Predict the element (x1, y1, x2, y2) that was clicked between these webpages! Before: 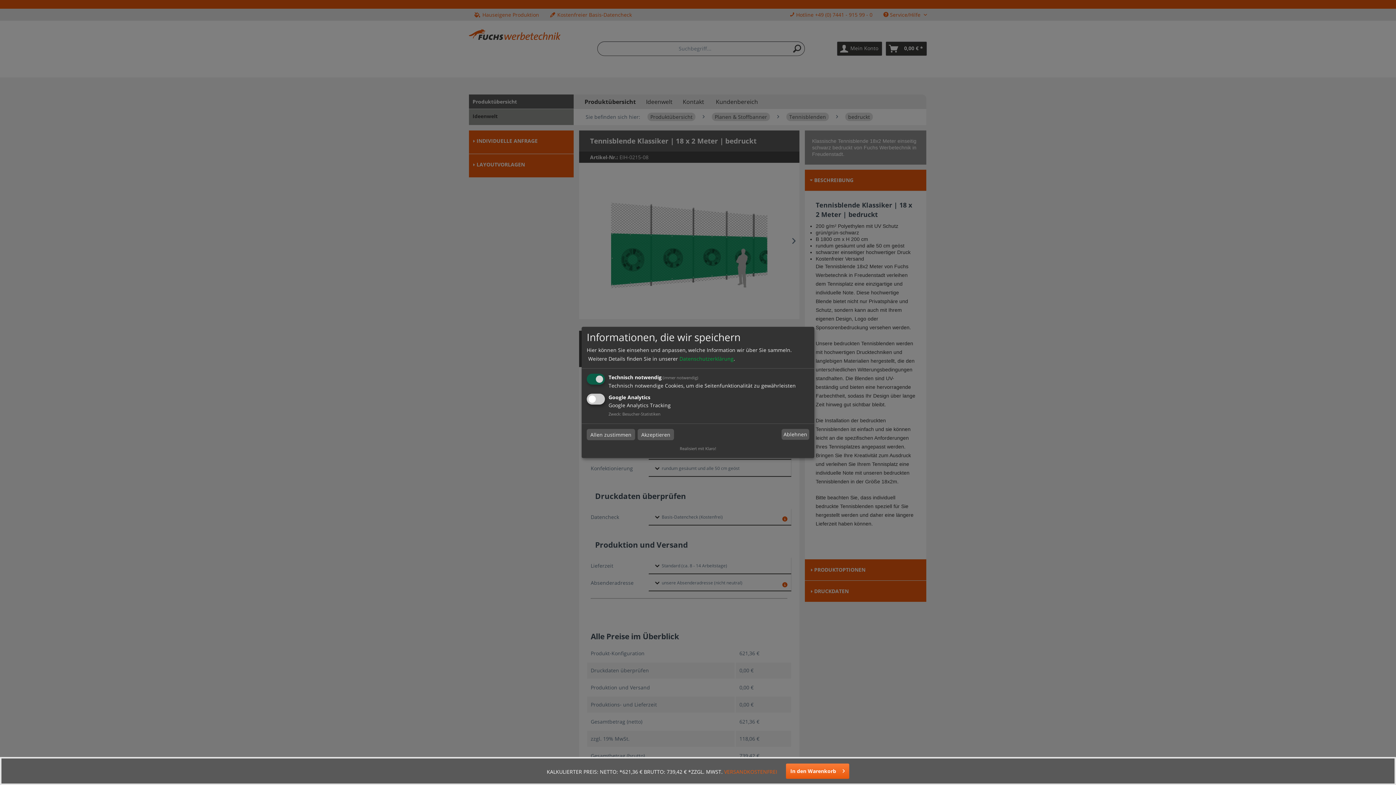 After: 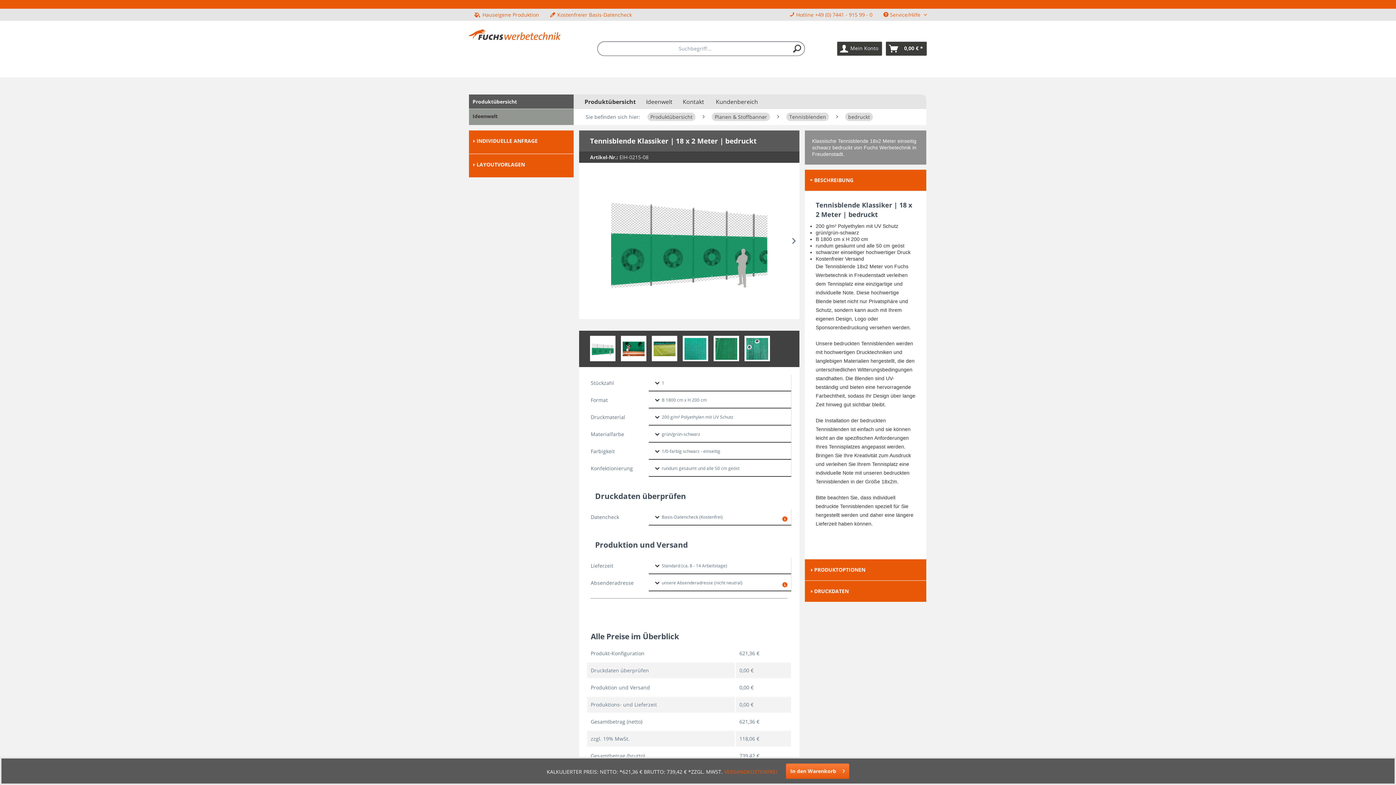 Action: bbox: (586, 429, 635, 440) label: Allen zustimmen